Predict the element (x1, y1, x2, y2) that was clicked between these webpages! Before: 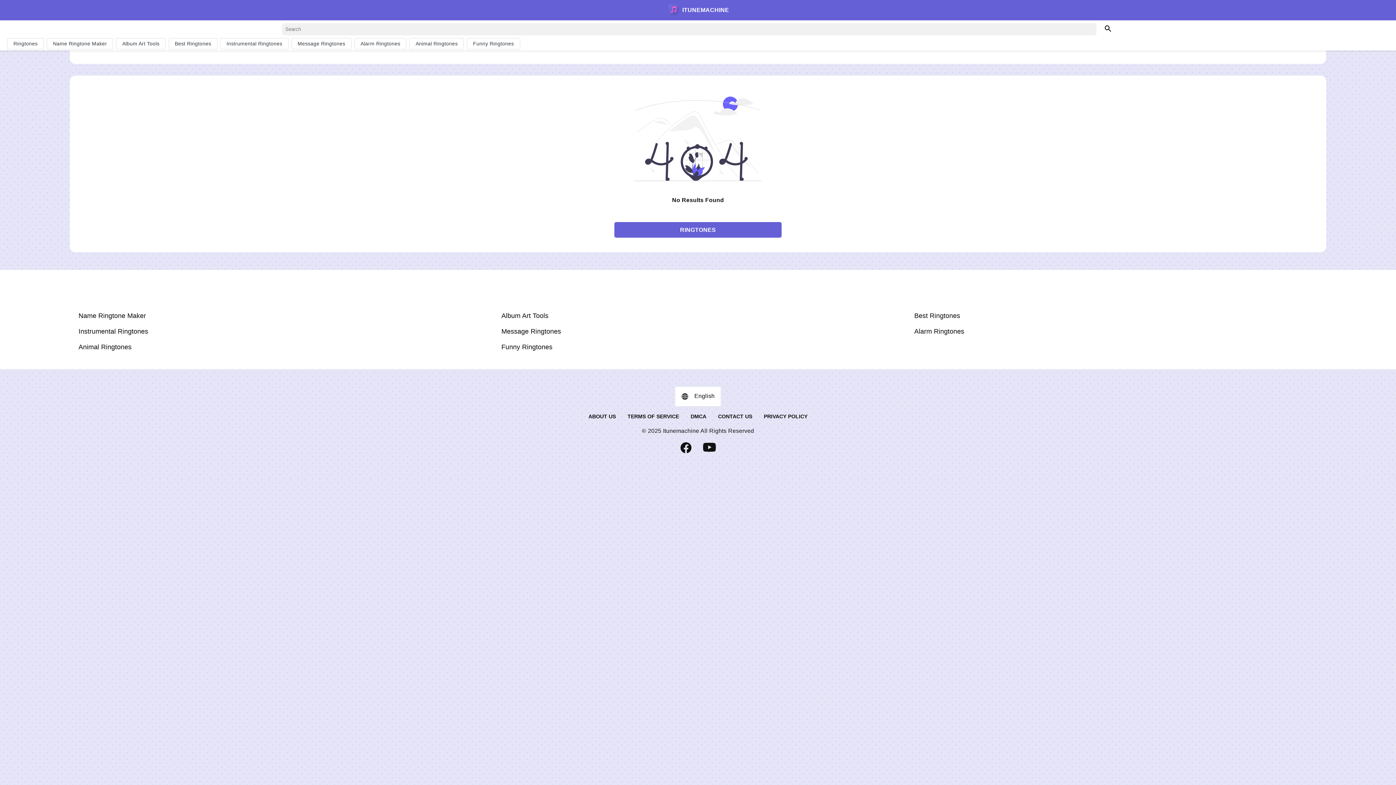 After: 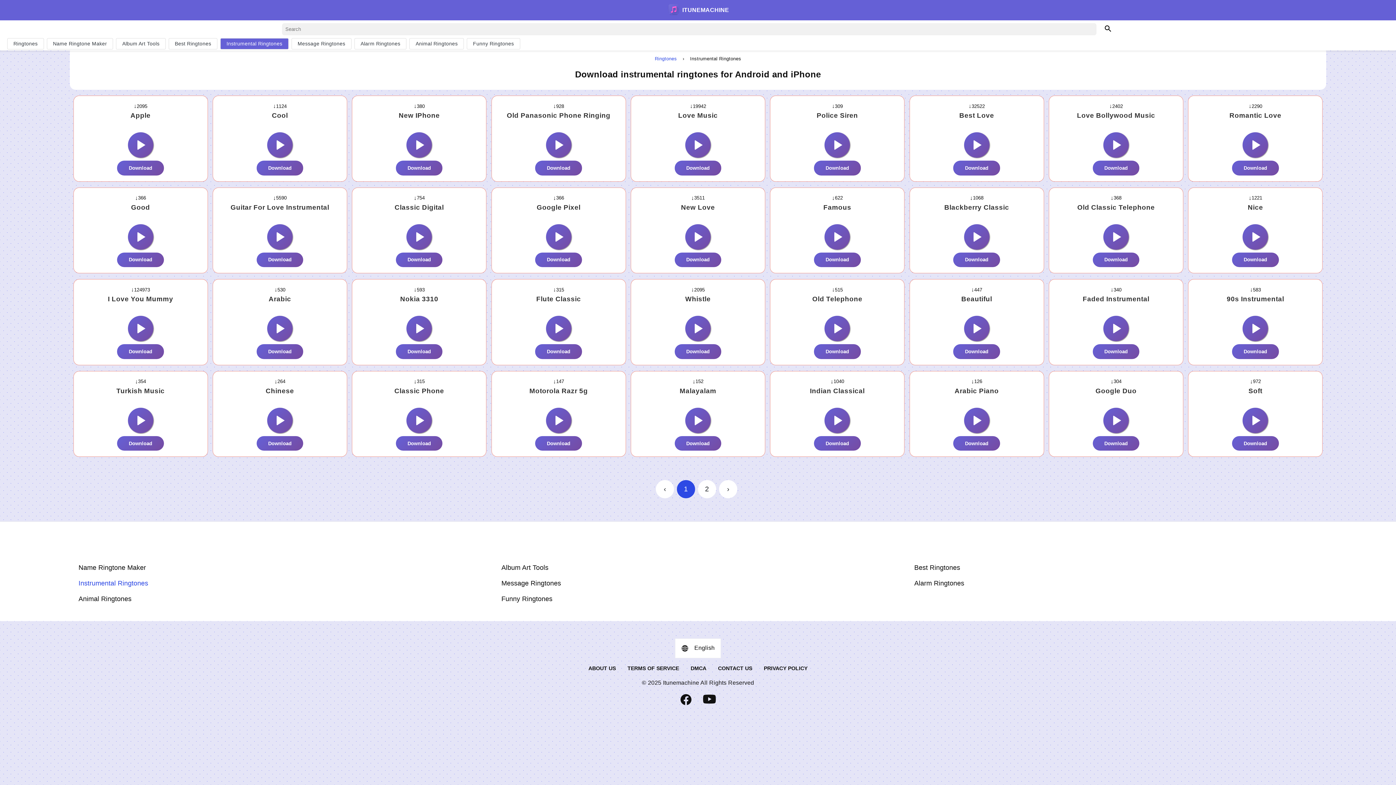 Action: label: Instrumental Ringtones bbox: (78, 327, 148, 335)